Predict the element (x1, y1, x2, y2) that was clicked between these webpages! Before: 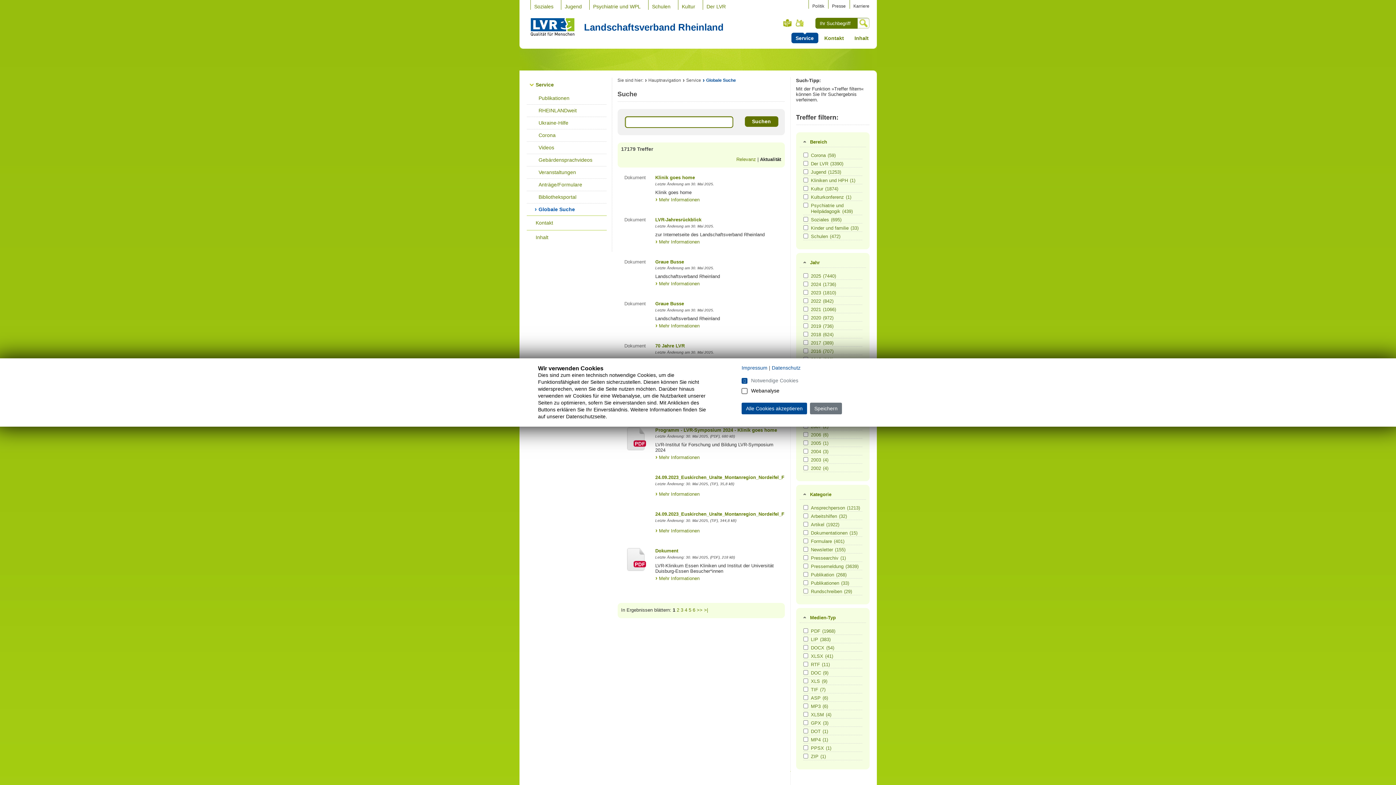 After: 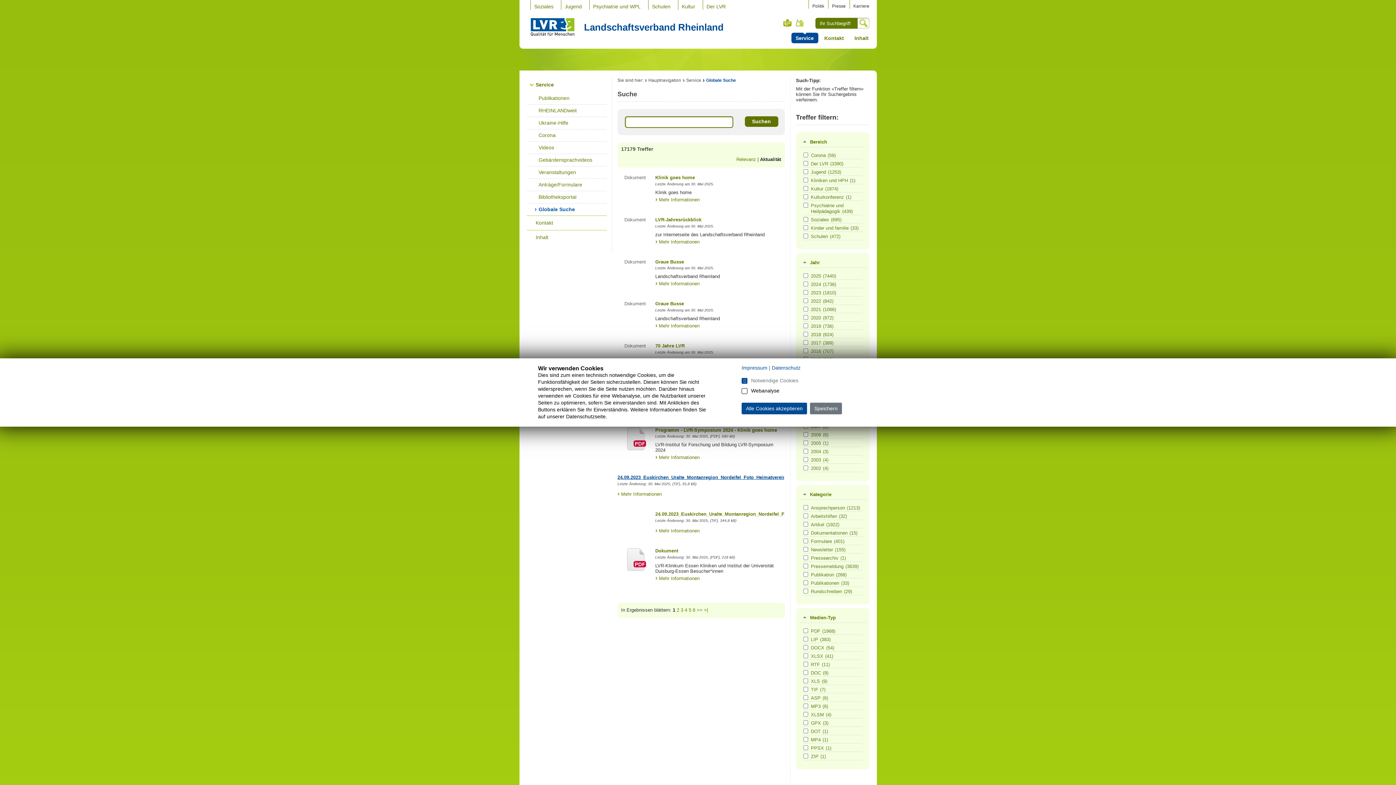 Action: bbox: (655, 475, 889, 480) label: 24.09.2023_Euskirchen_Uralte_Montanregion_Nordeifel_Foto_Heimatverein_Rescheid_e.V_TabGalerie.tif